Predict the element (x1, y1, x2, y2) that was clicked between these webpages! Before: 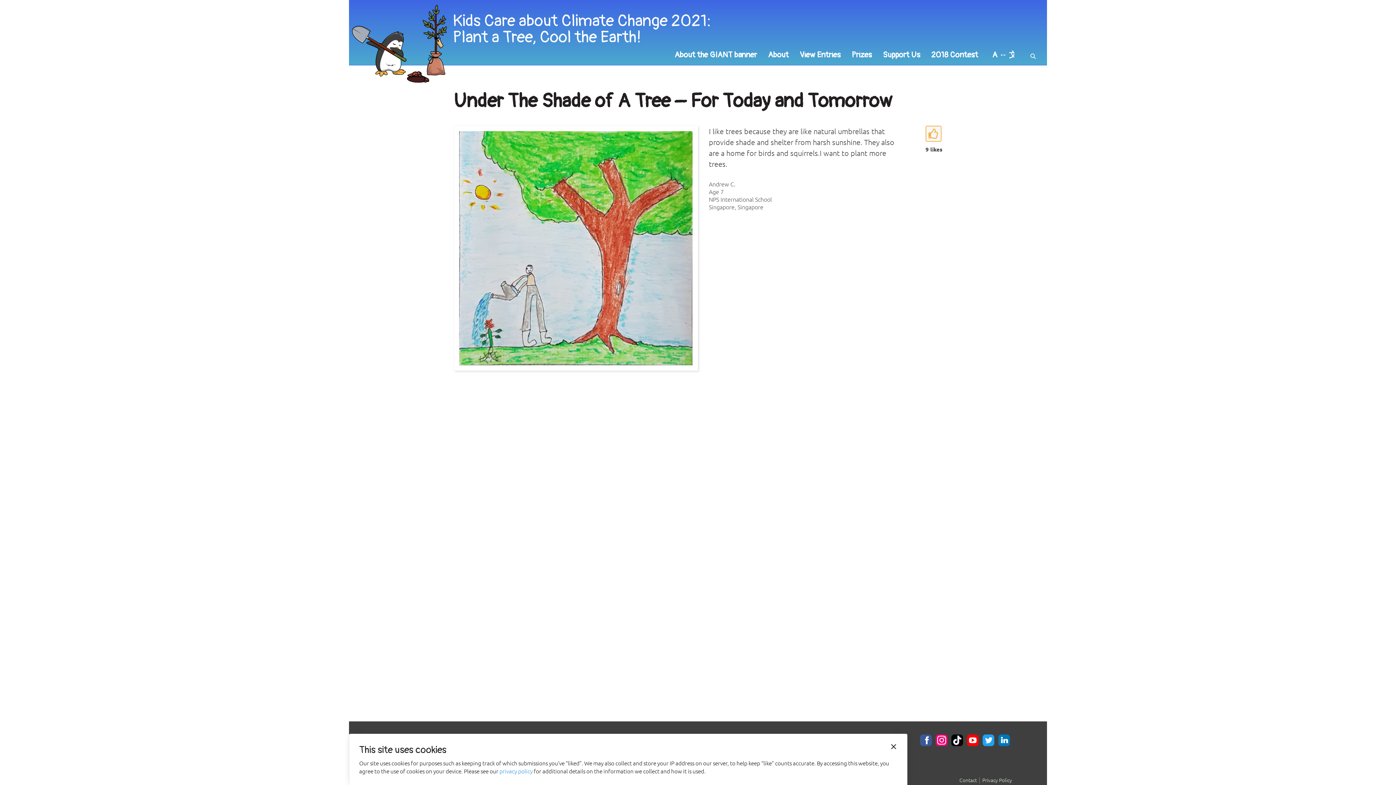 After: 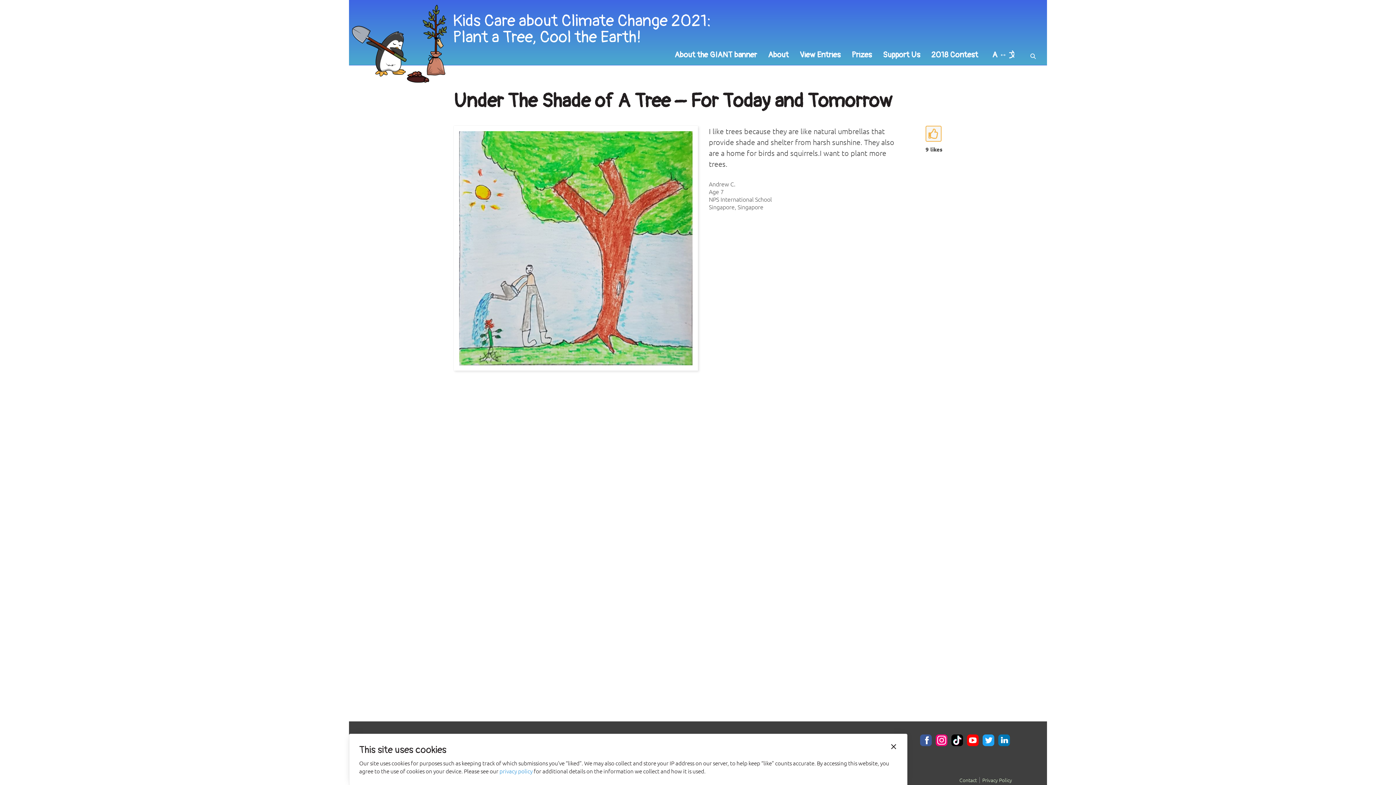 Action: label: LinkedIn bbox: (998, 734, 1010, 746)